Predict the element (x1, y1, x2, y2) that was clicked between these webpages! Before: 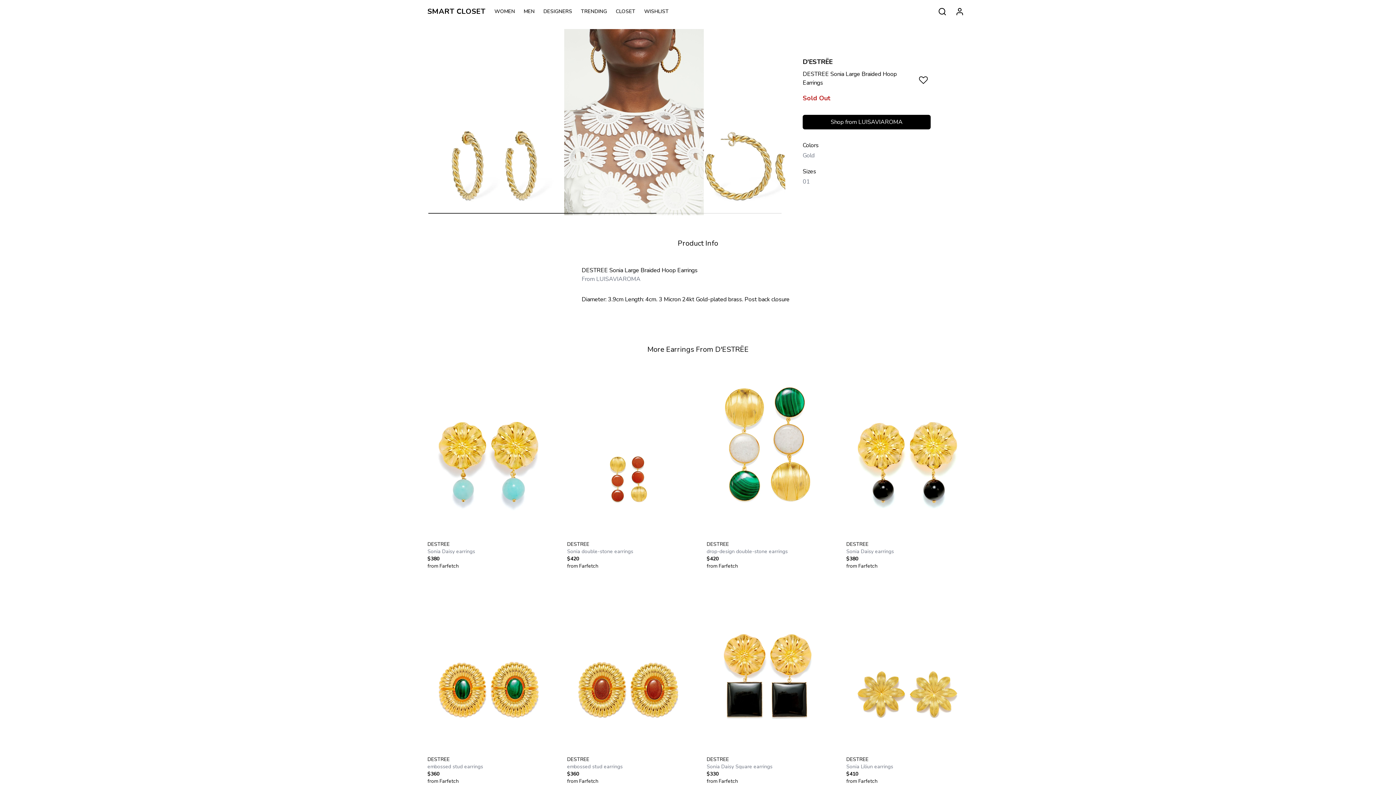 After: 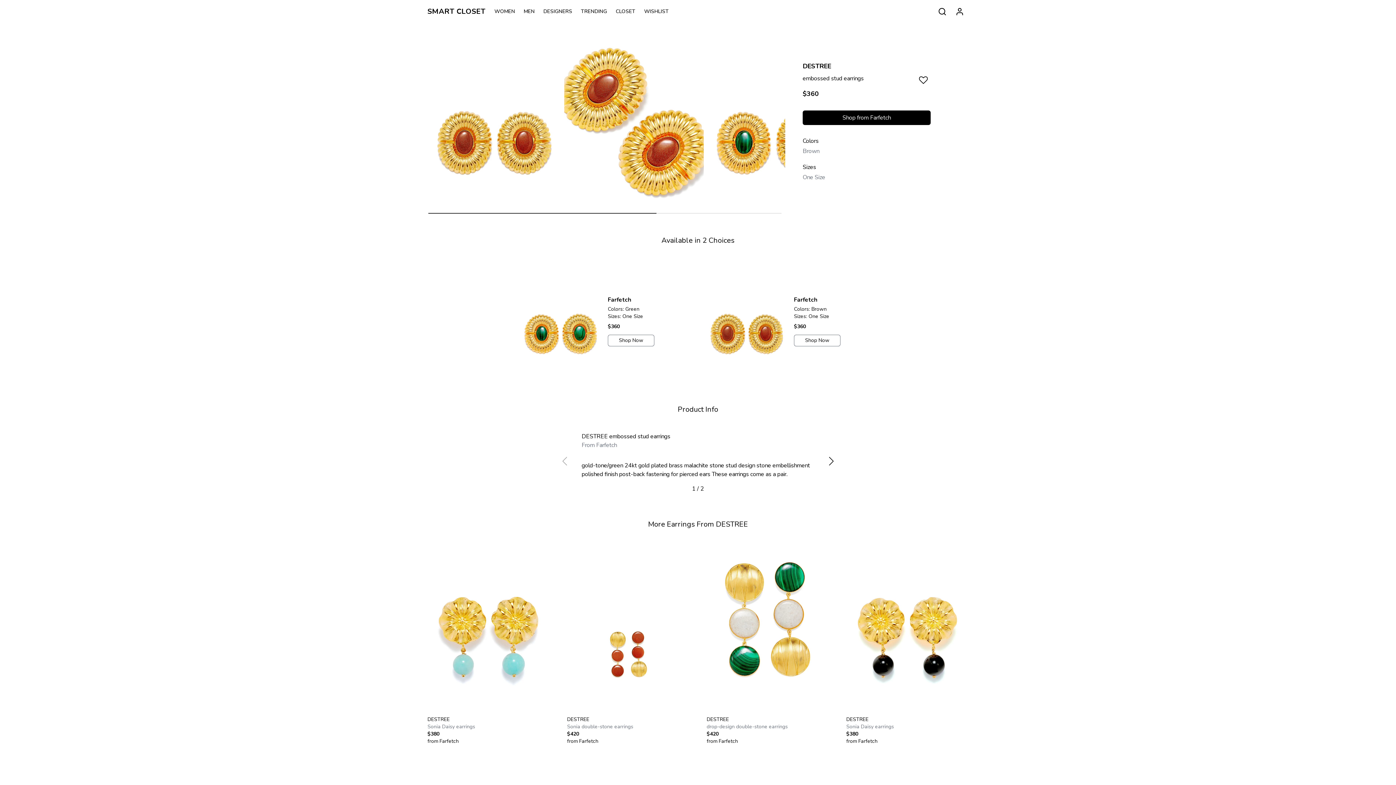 Action: label: DESTREE

embossed stud earrings

$360

from Farfetch bbox: (558, 581, 698, 797)